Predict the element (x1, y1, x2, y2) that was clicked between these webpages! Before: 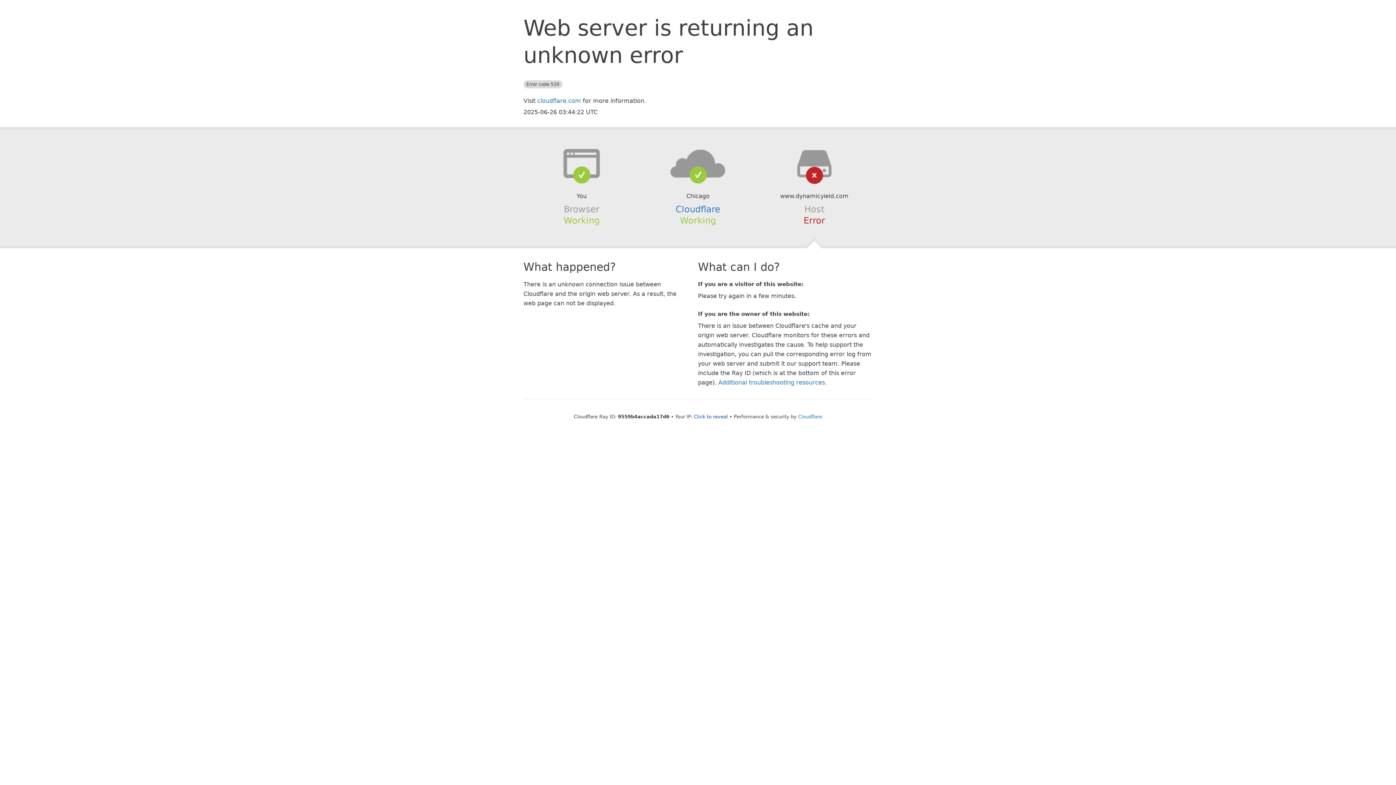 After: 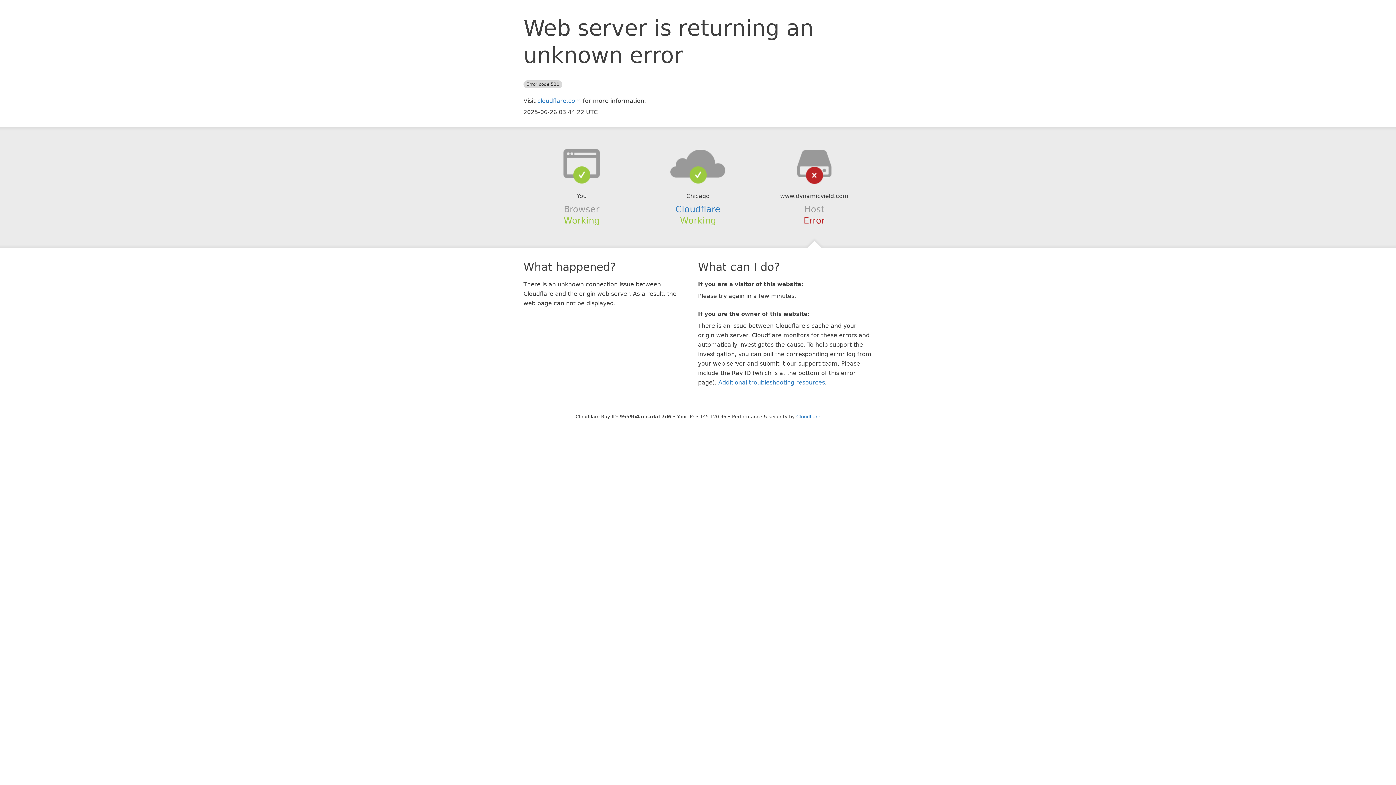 Action: bbox: (694, 414, 728, 419) label: Click to reveal